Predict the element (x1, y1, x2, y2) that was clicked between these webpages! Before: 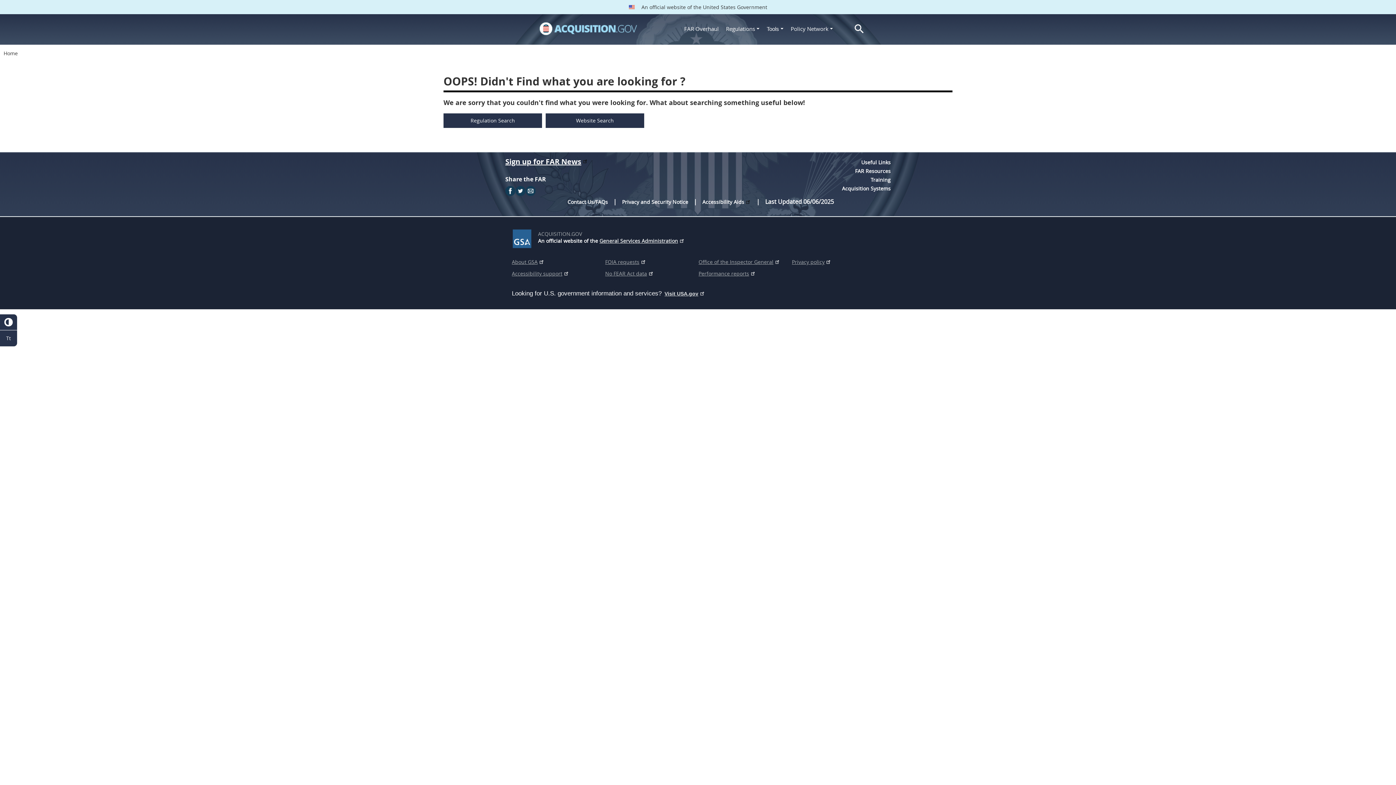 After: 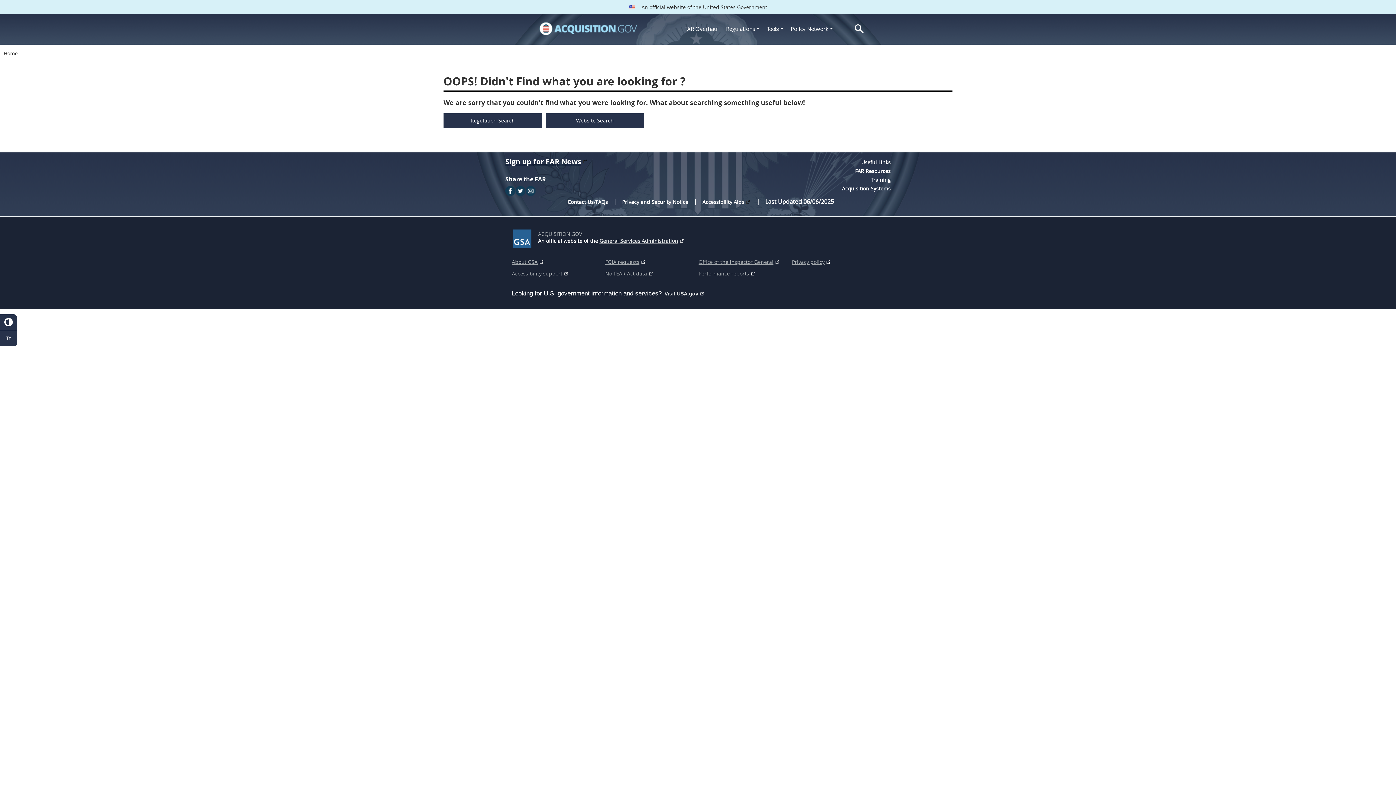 Action: bbox: (515, 185, 525, 197)